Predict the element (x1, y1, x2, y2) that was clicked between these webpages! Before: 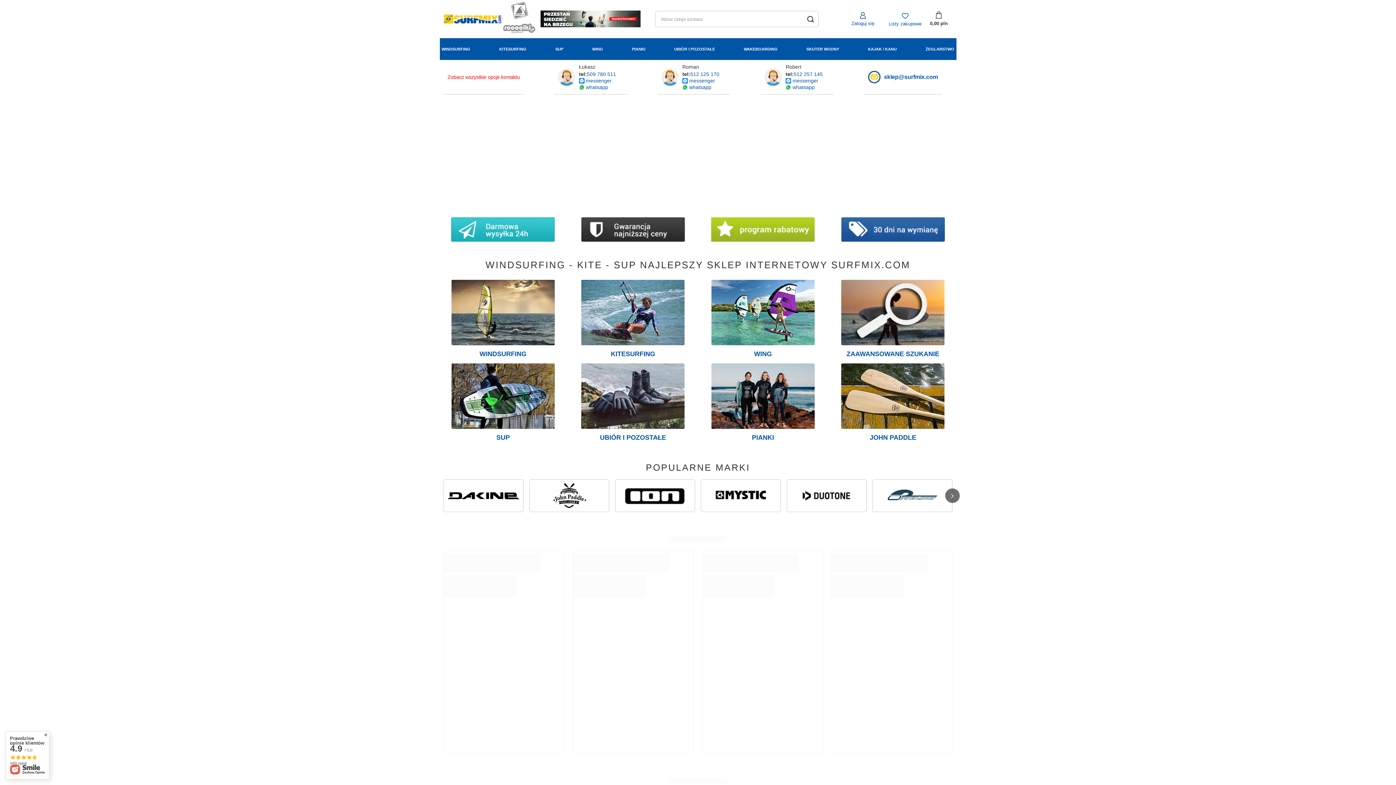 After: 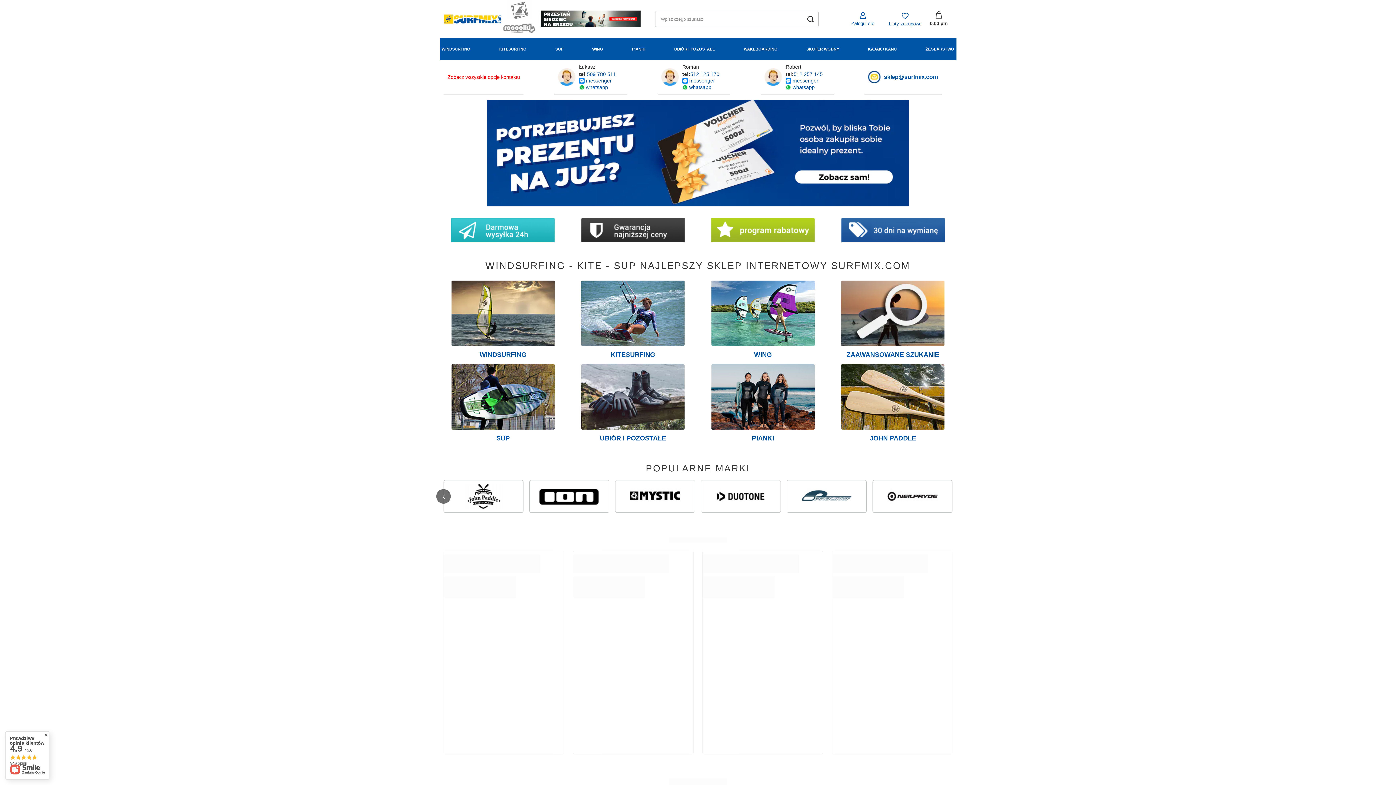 Action: bbox: (945, 488, 960, 503) label: Następny slajd